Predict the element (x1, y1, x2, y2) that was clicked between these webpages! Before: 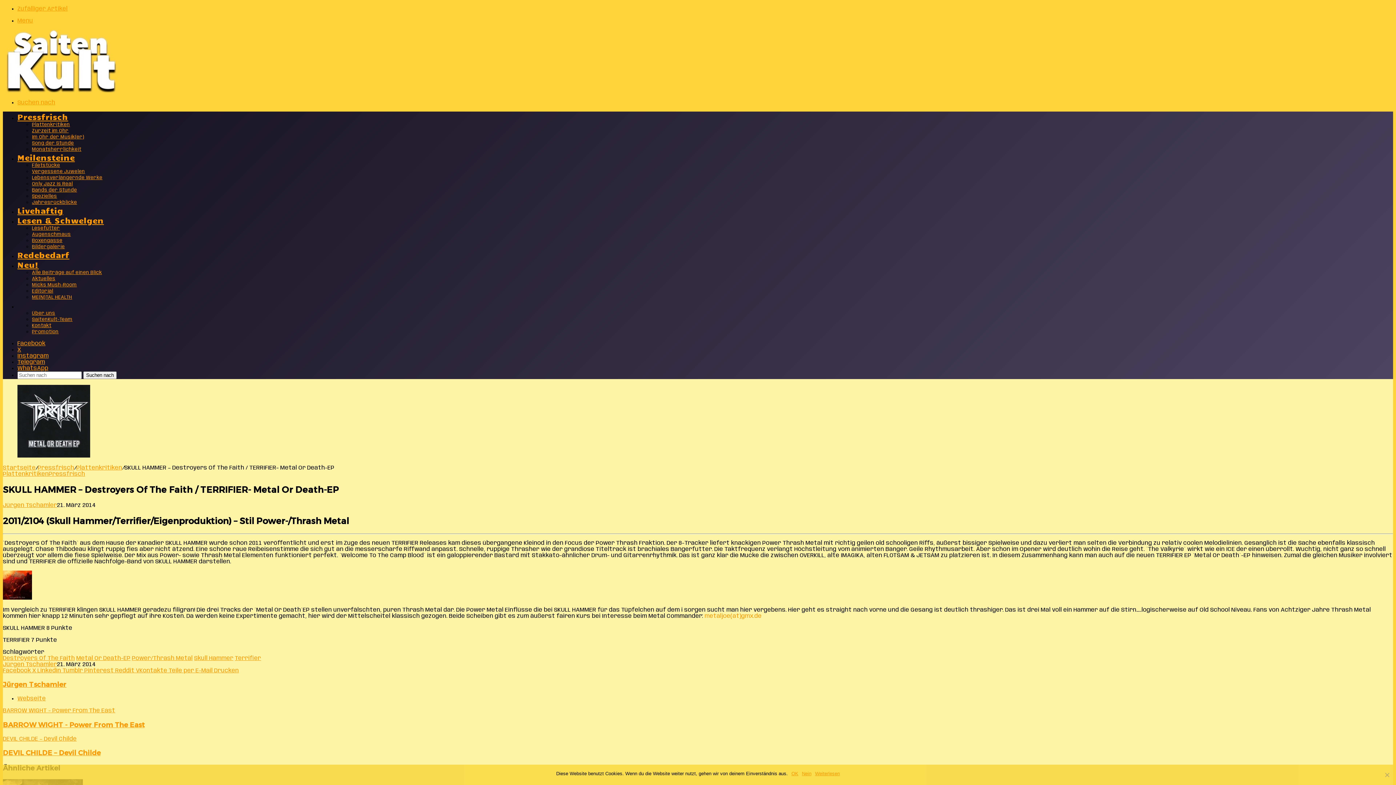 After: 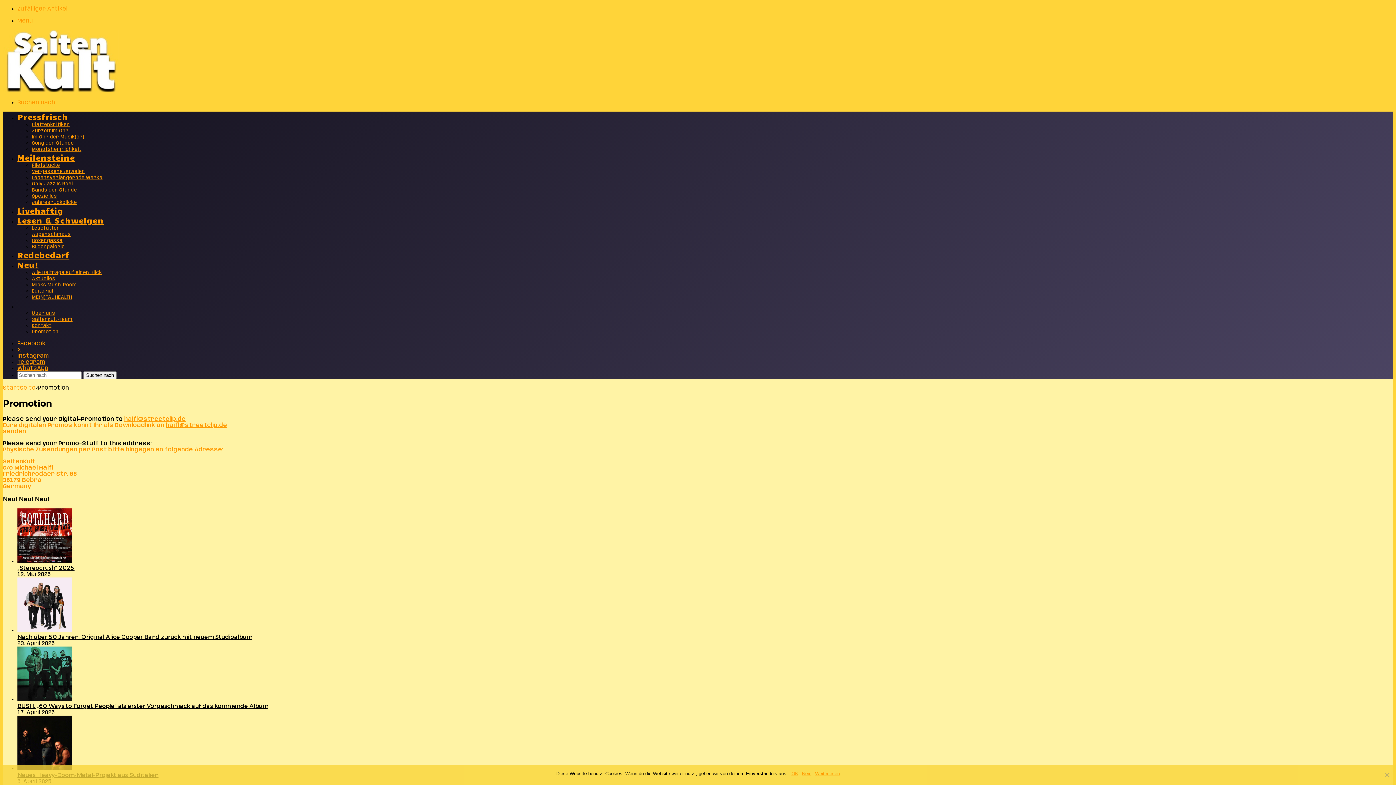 Action: bbox: (32, 329, 58, 334) label: Promotion